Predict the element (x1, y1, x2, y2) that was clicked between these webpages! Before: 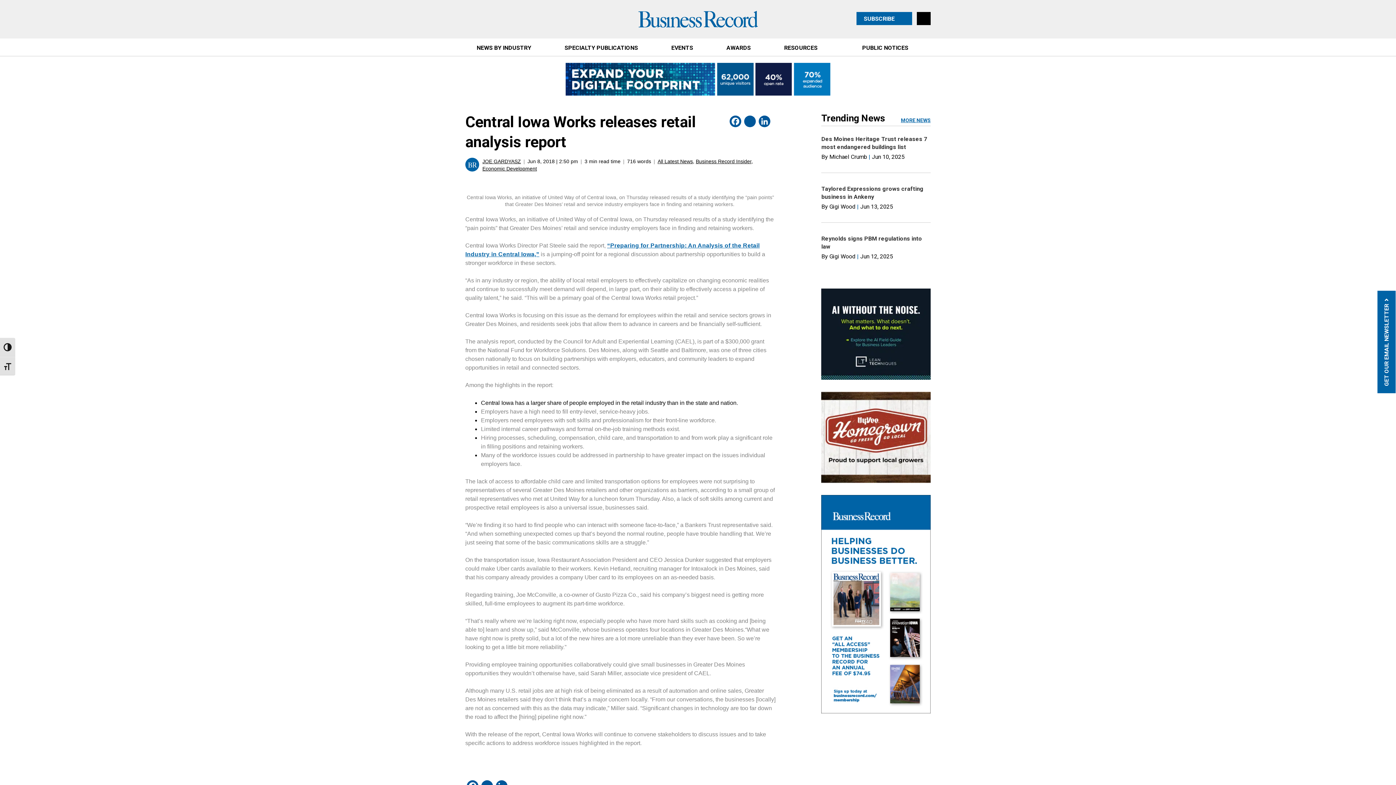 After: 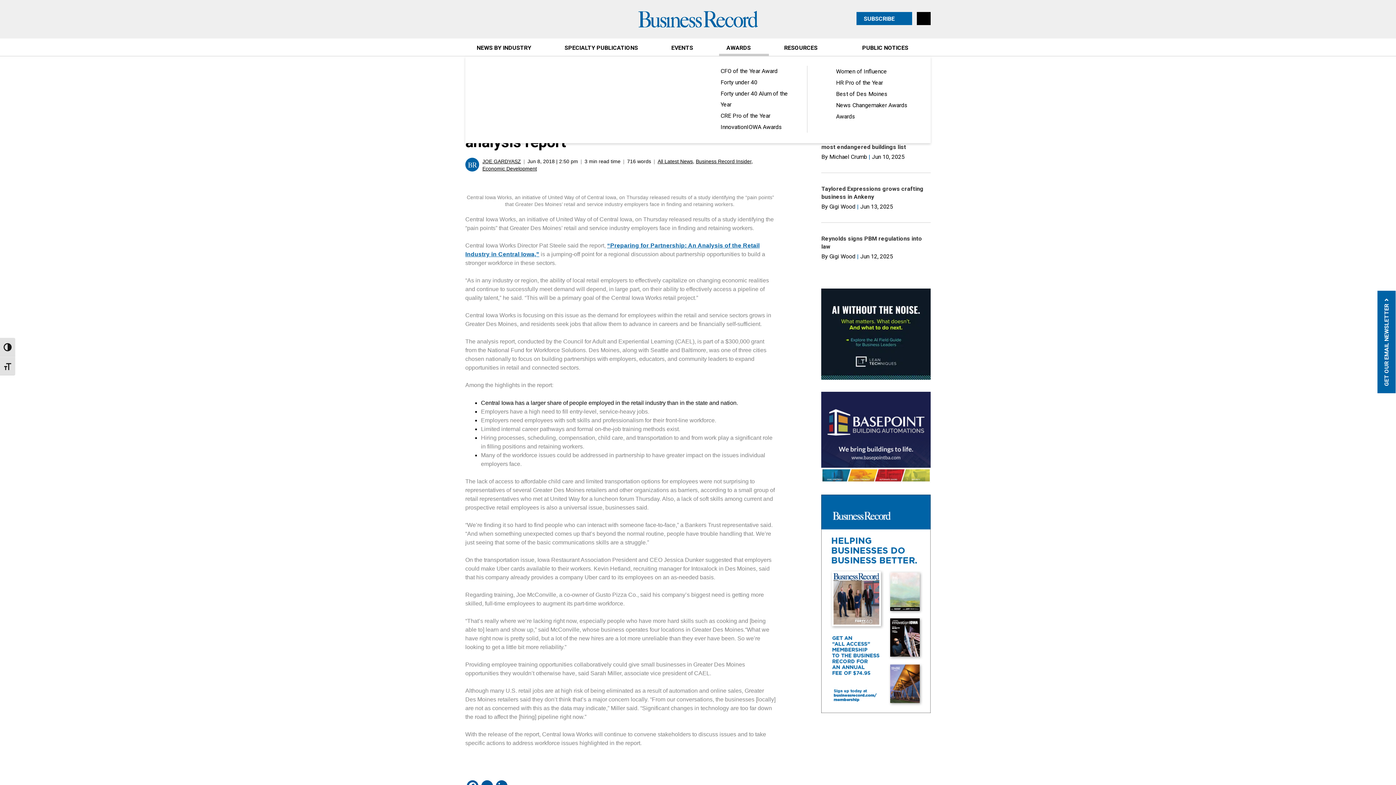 Action: label: AWARDS bbox: (719, 38, 769, 56)